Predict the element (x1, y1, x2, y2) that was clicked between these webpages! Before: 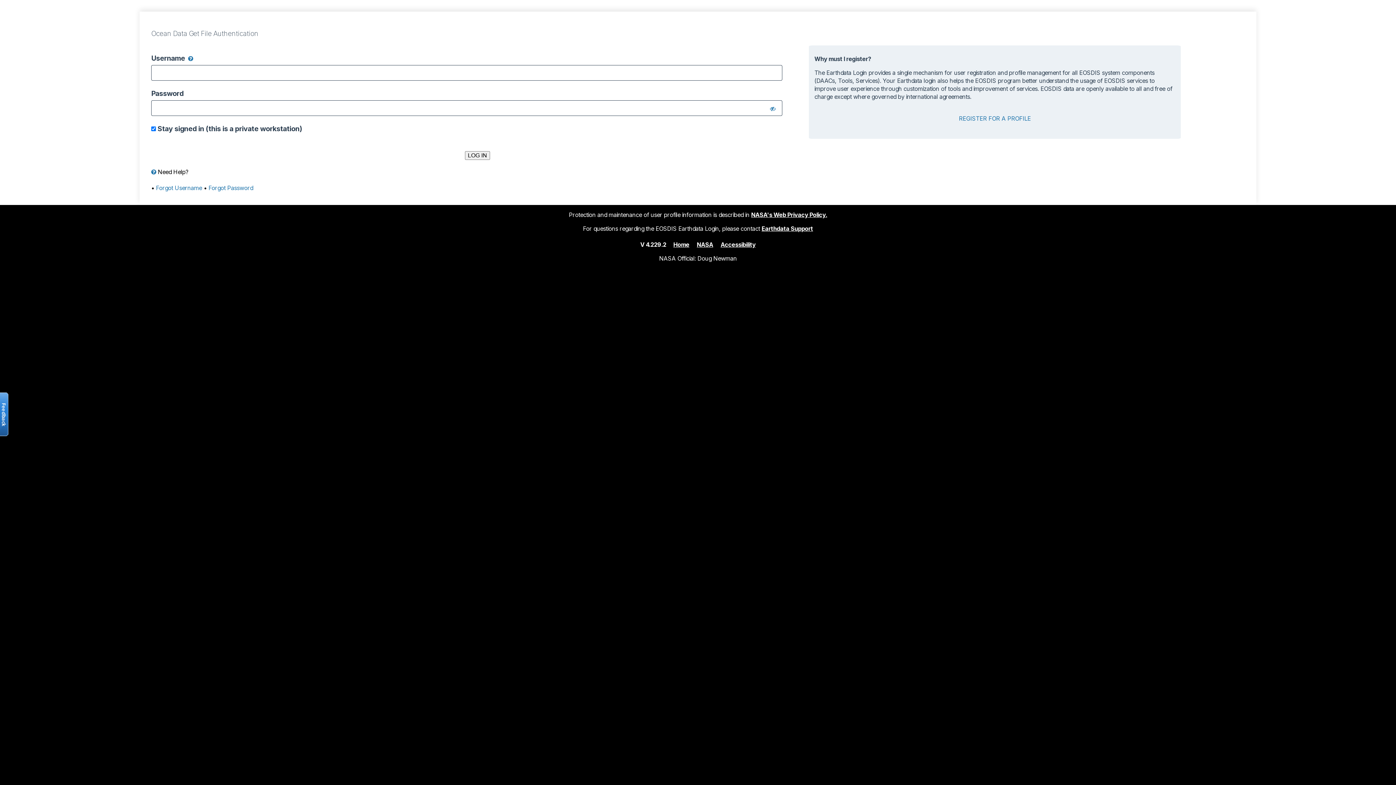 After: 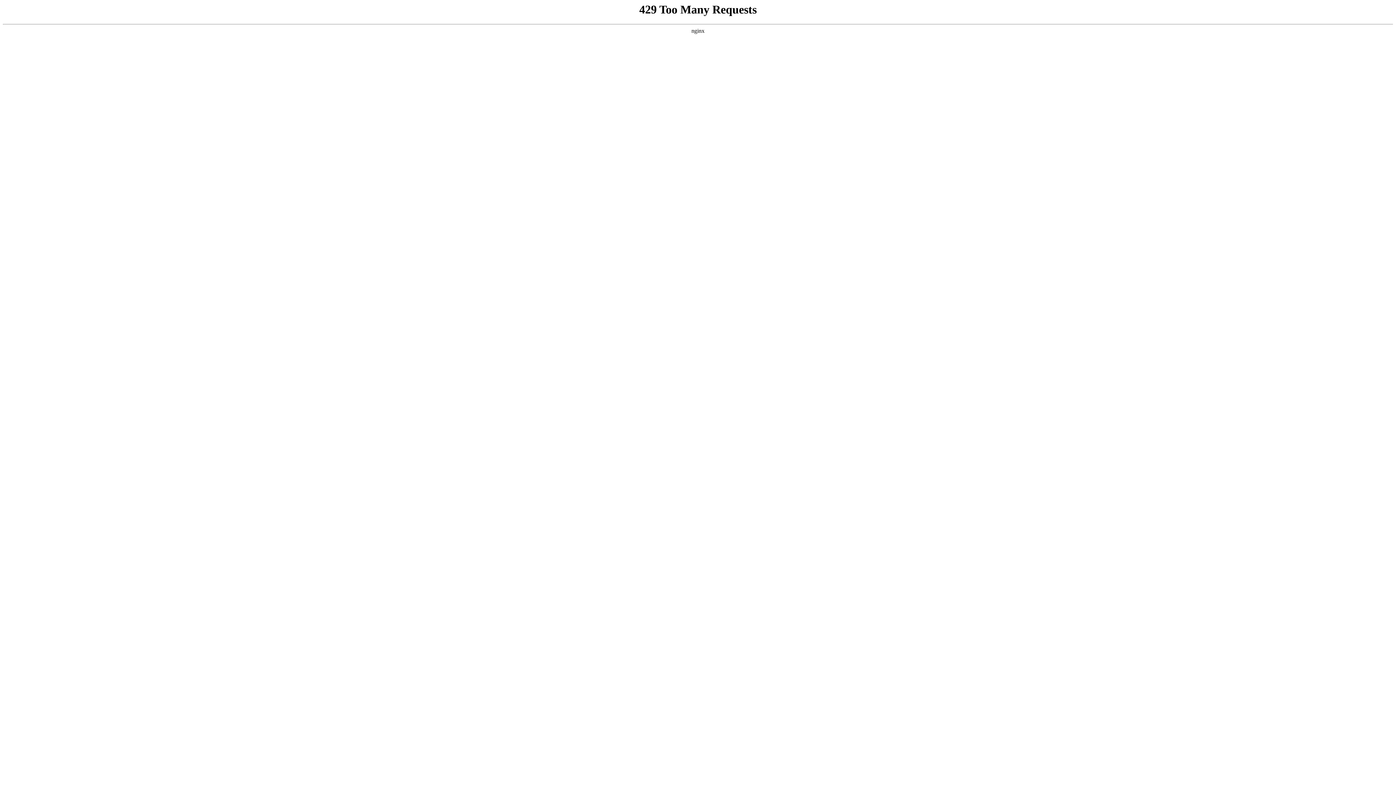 Action: label: NASA bbox: (697, 240, 713, 248)